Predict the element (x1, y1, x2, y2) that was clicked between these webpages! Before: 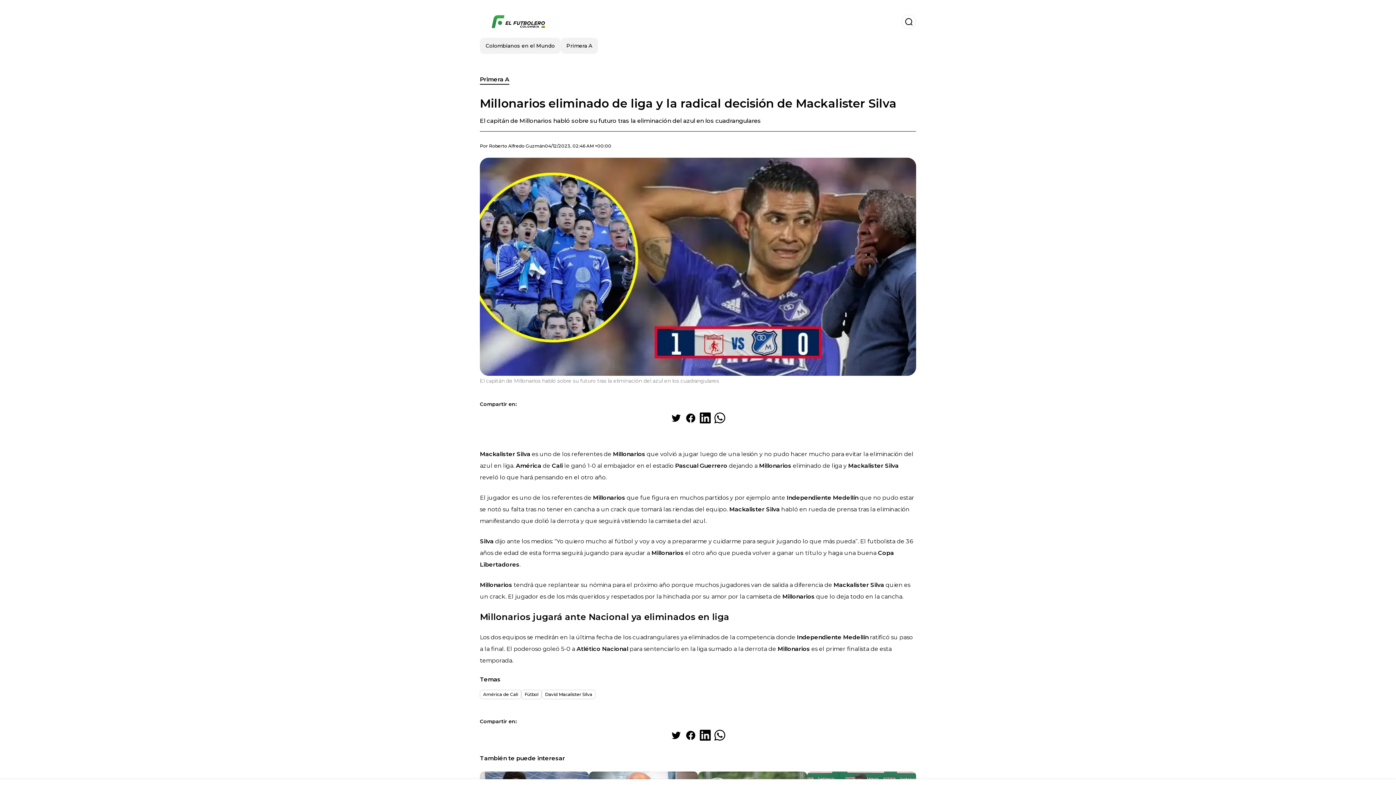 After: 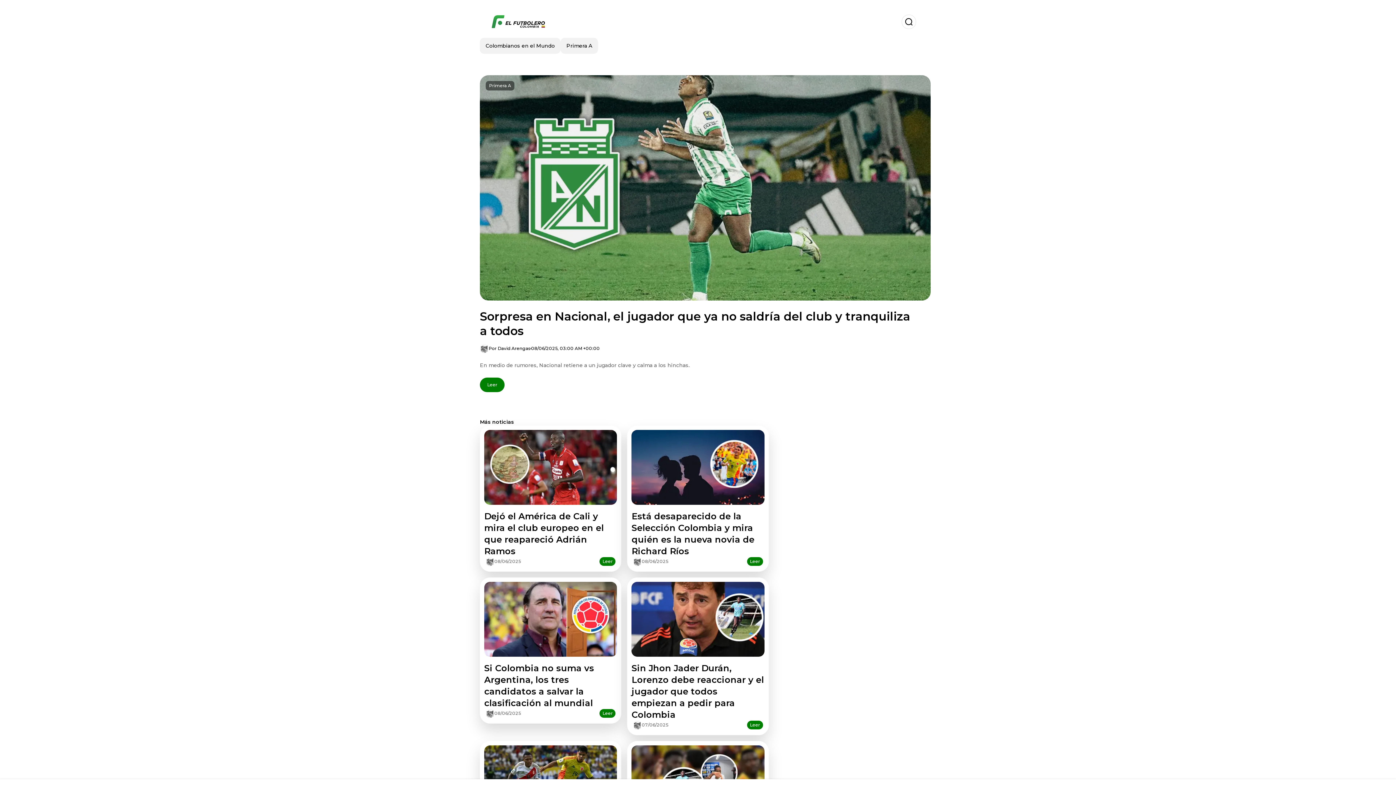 Action: bbox: (480, 75, 509, 84) label: Primera A